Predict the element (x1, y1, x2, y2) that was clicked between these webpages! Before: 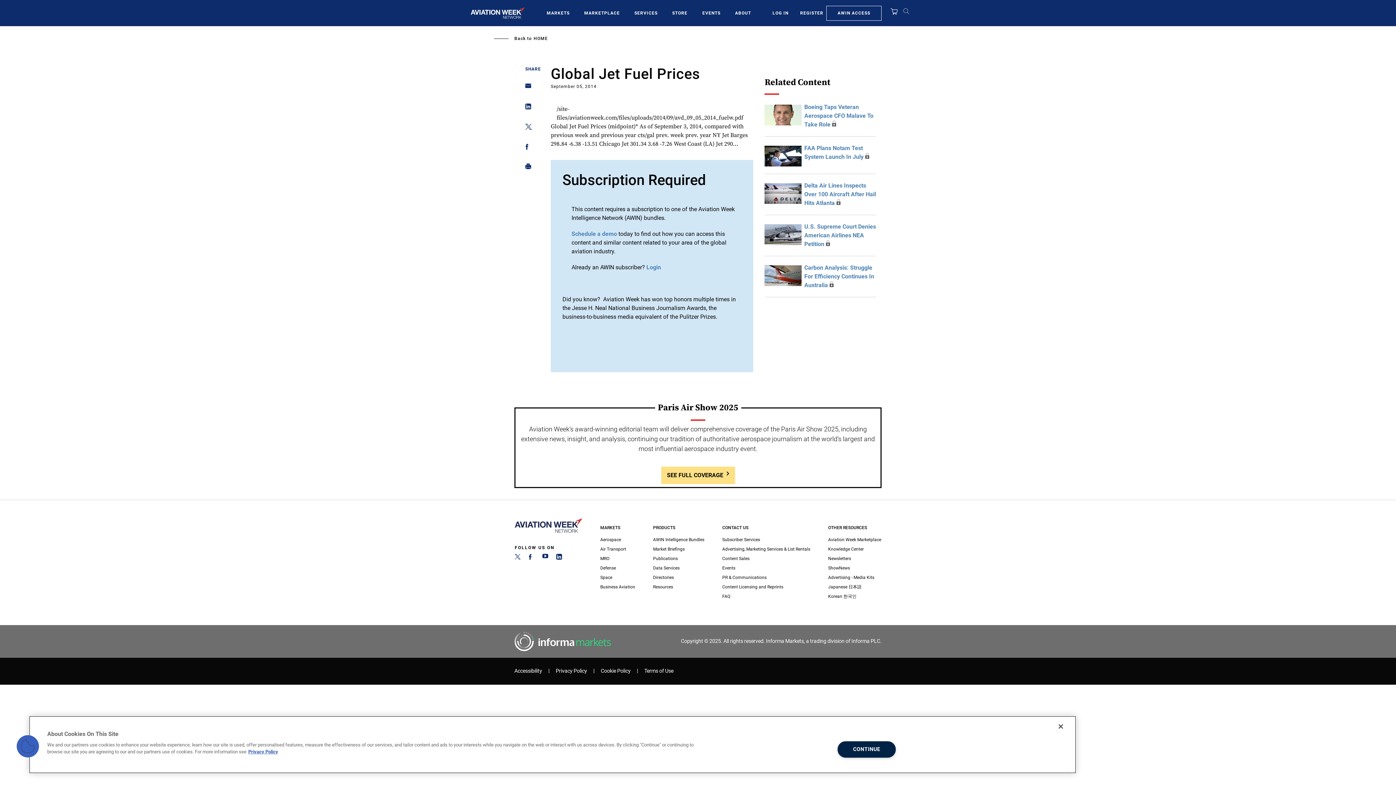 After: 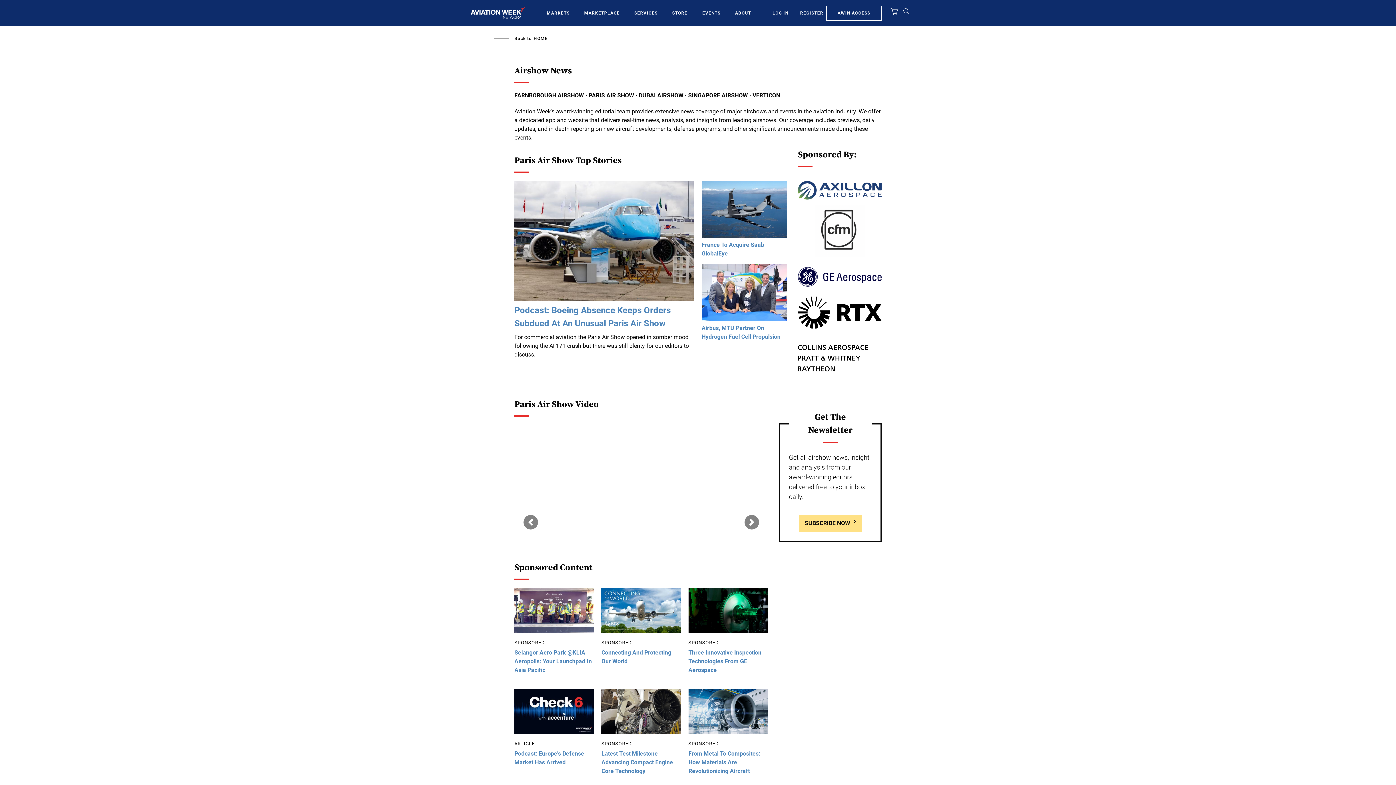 Action: bbox: (828, 566, 881, 576) label: ShowNews